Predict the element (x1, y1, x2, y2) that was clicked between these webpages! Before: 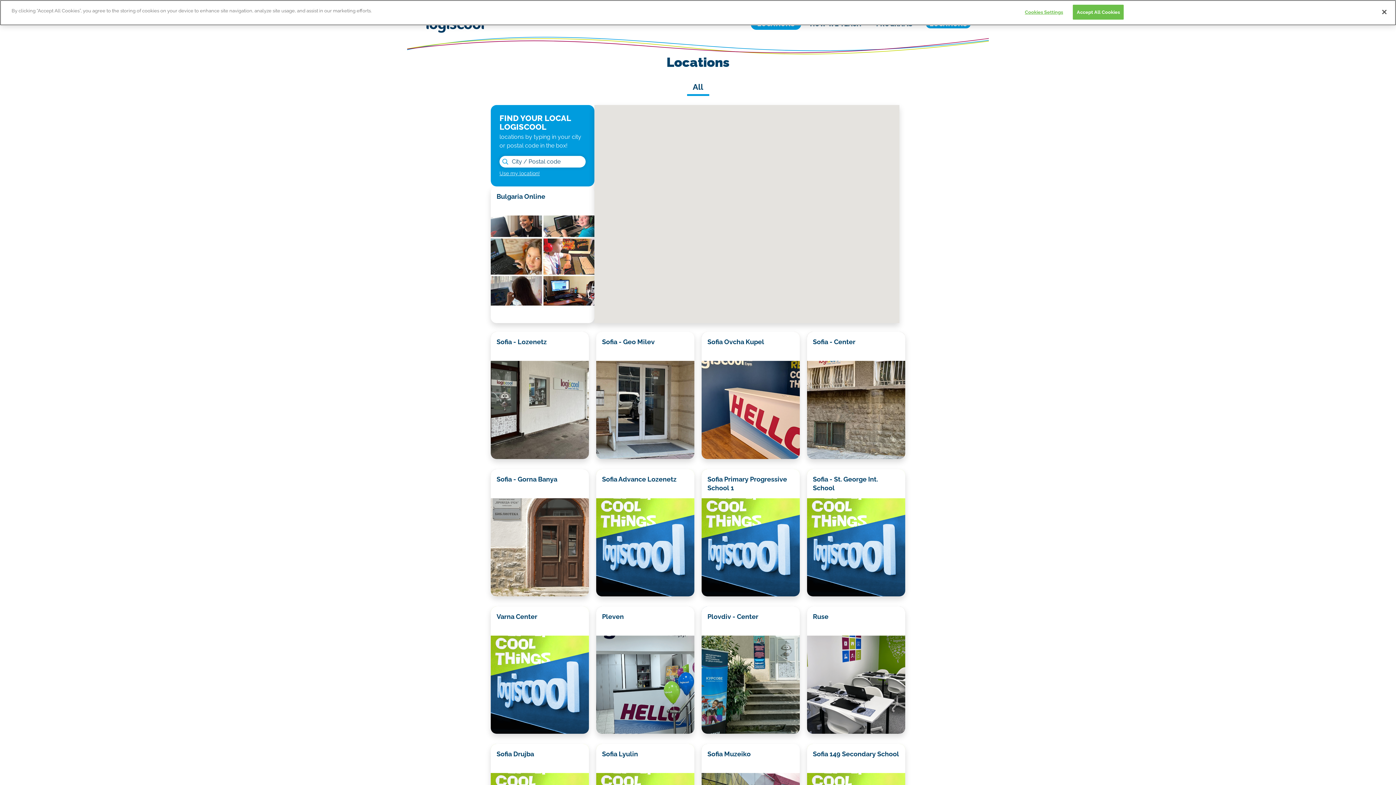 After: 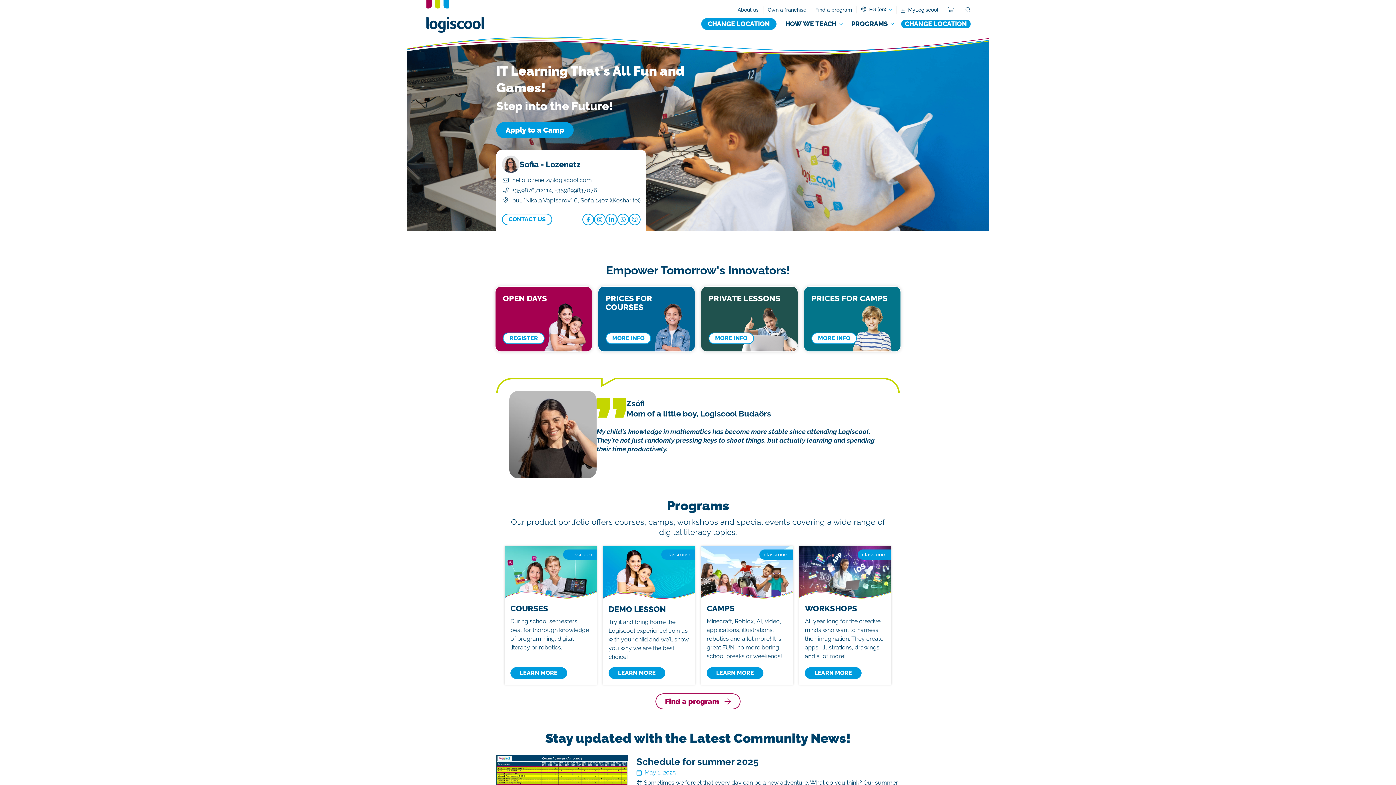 Action: label: Sofia - Lozenetz
bul. "Nikola Vaptsarov" 6, Sofia 1407 ((Kosharite))
+359876712114, +359899837076
DETAILS bbox: (490, 332, 589, 459)